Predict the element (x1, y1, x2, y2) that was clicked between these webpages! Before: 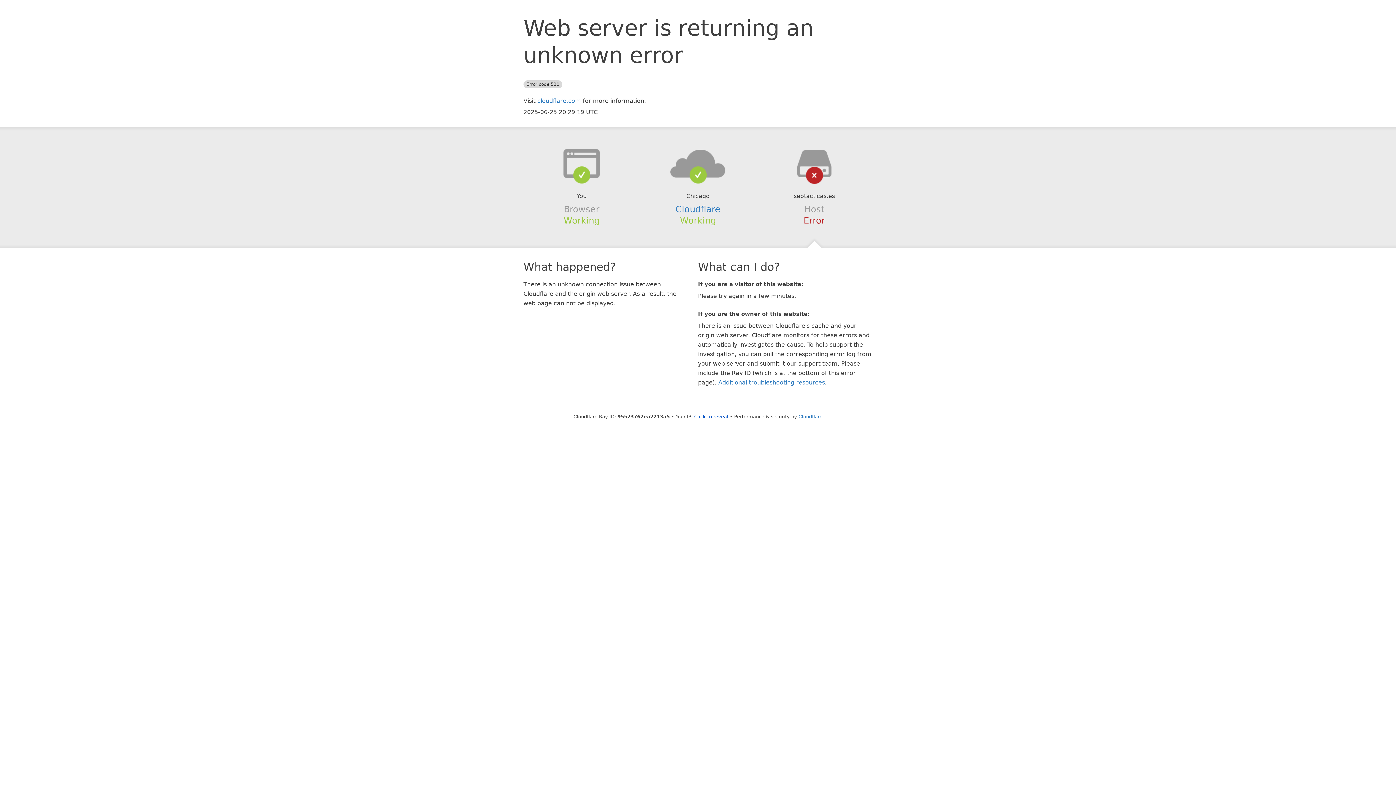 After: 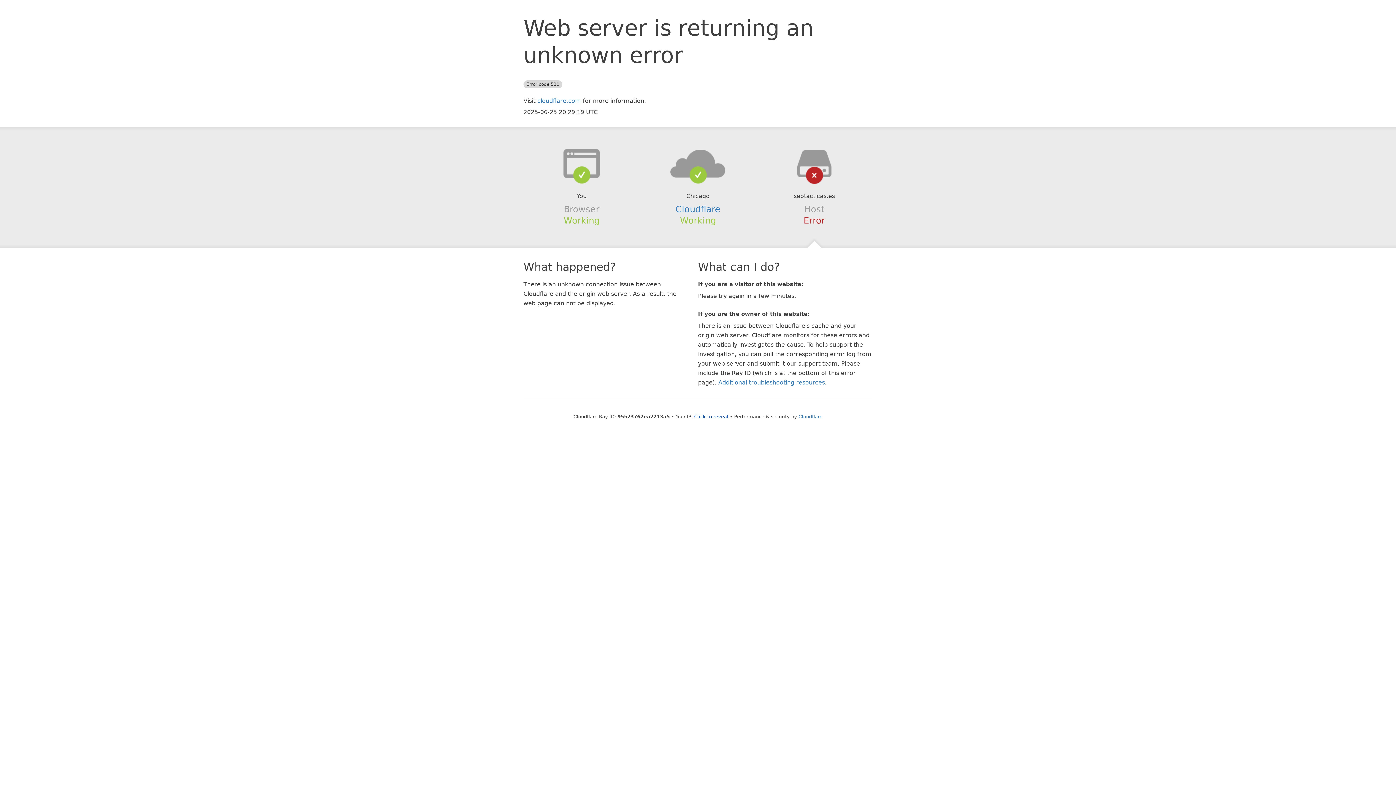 Action: bbox: (639, 148, 756, 178)